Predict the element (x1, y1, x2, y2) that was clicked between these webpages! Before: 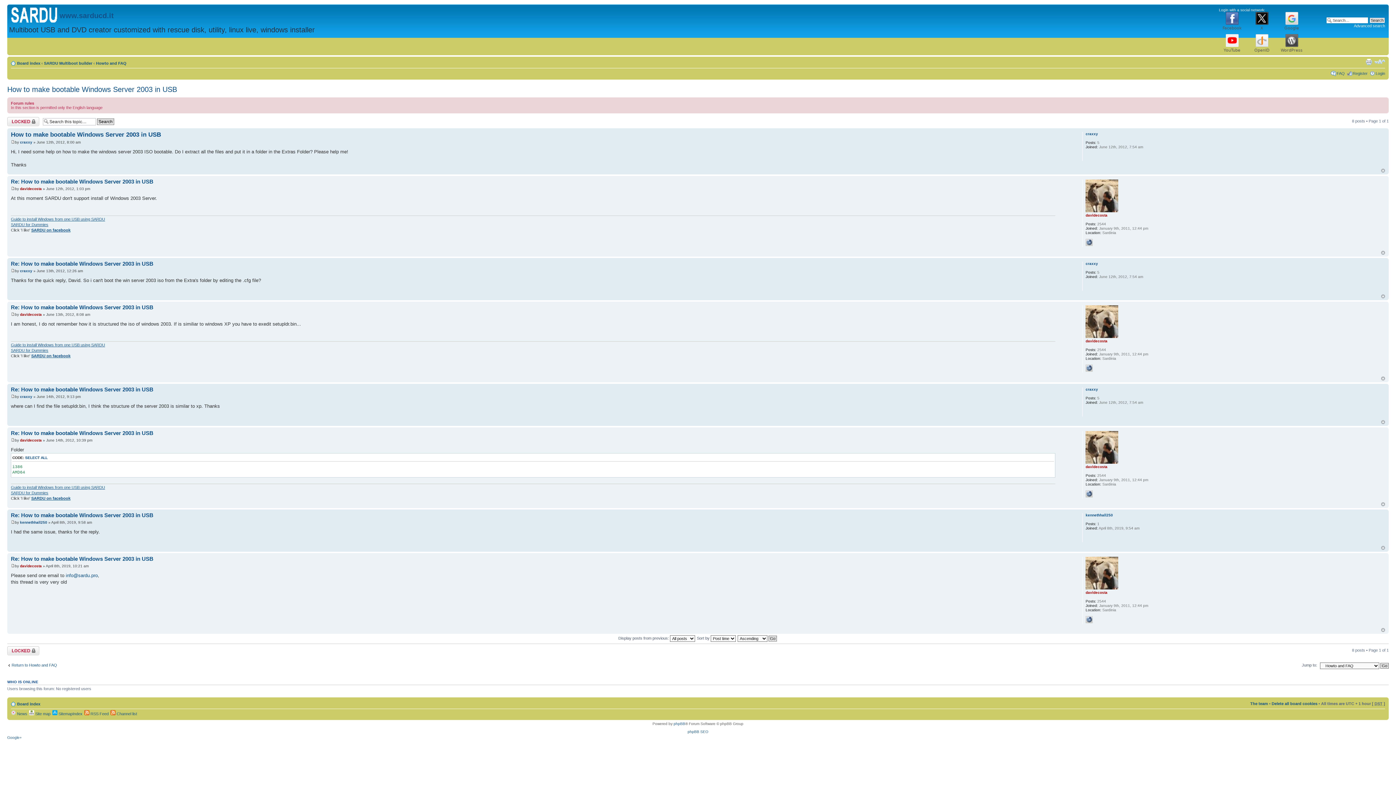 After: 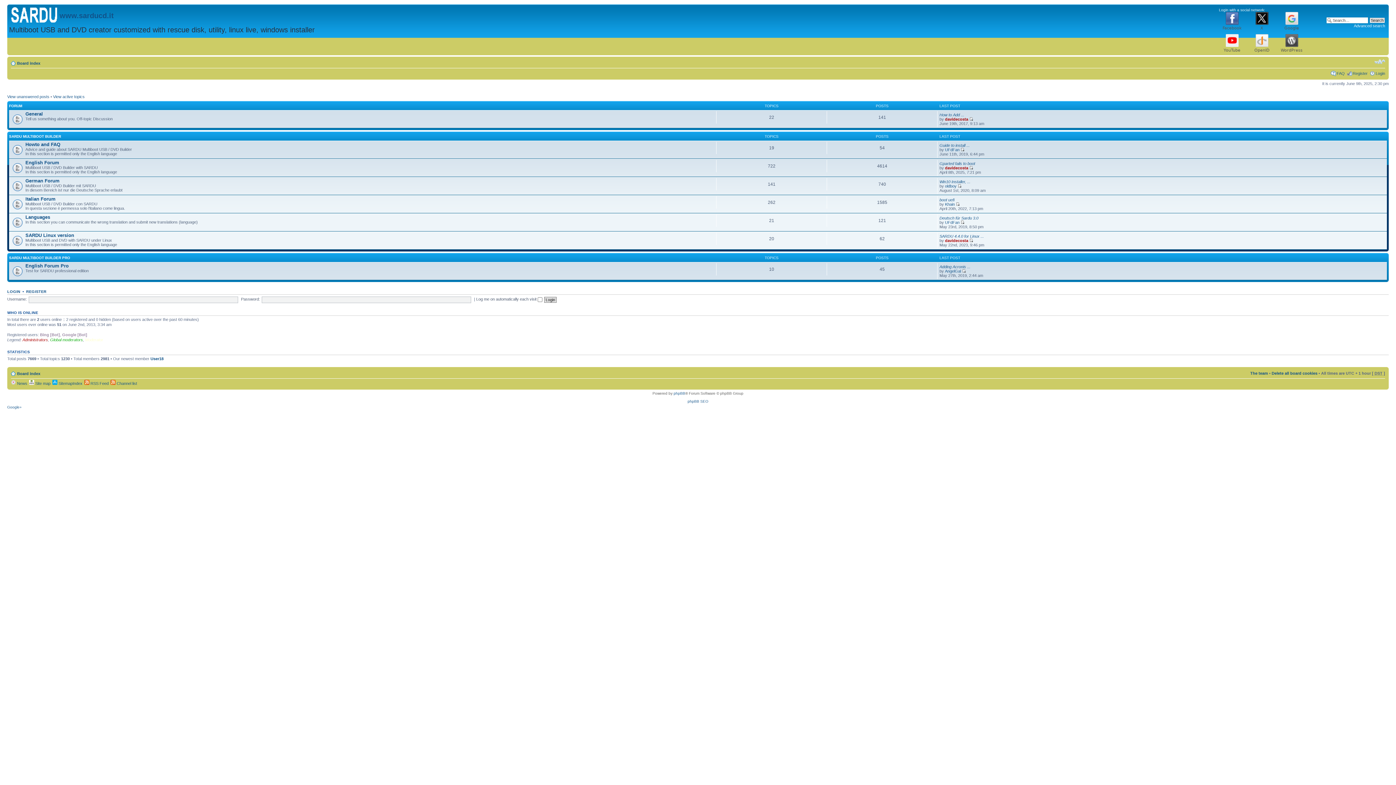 Action: bbox: (17, 61, 40, 65) label: Board index